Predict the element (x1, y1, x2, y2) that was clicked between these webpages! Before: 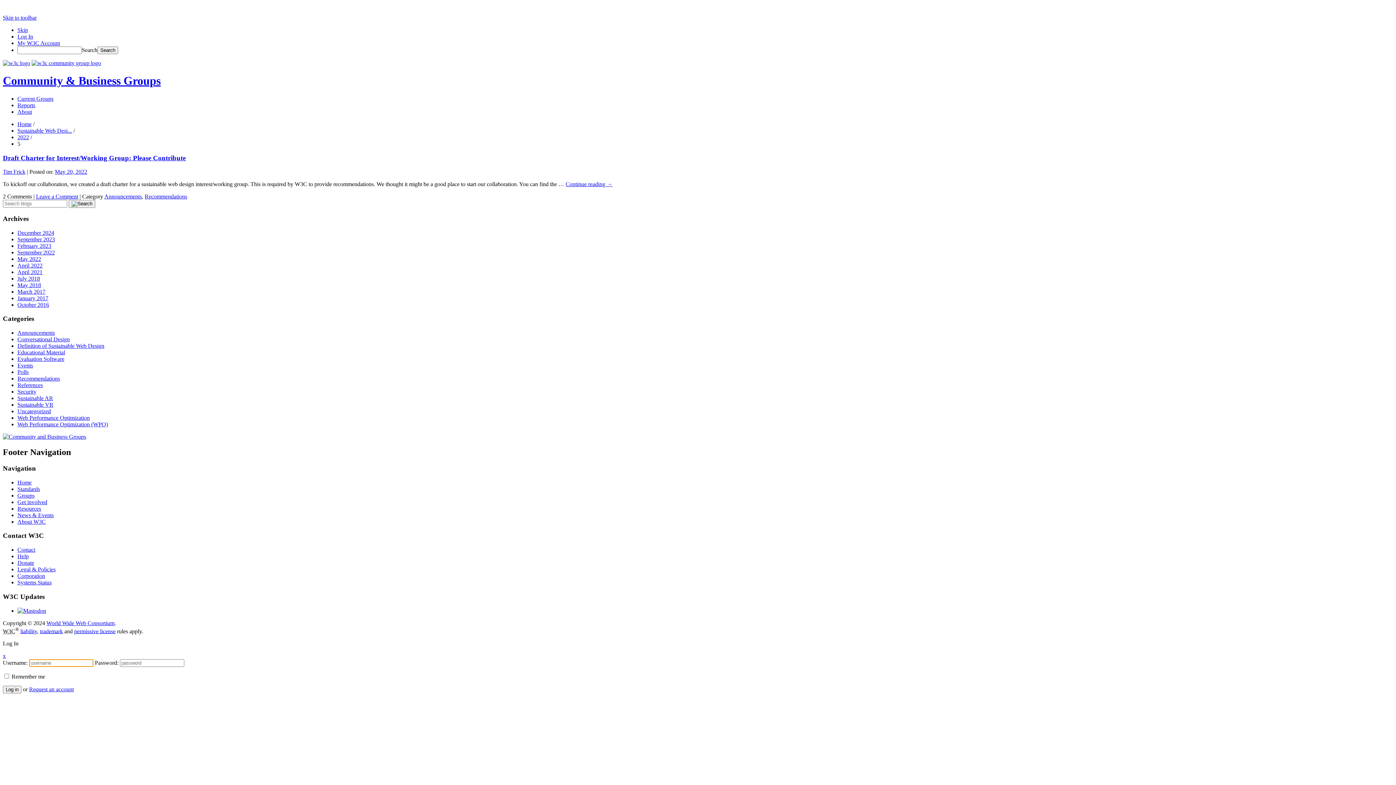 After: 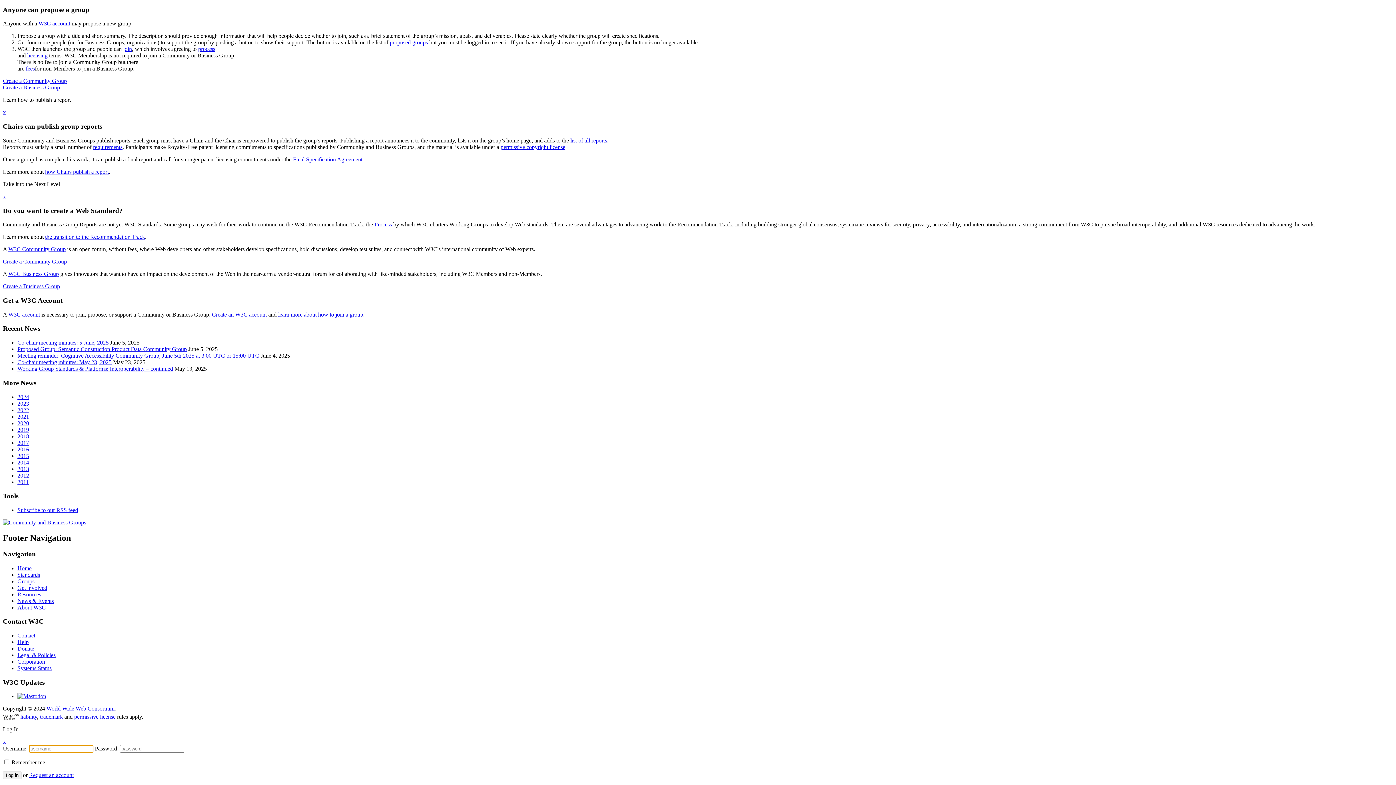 Action: label: Home bbox: (17, 121, 31, 127)